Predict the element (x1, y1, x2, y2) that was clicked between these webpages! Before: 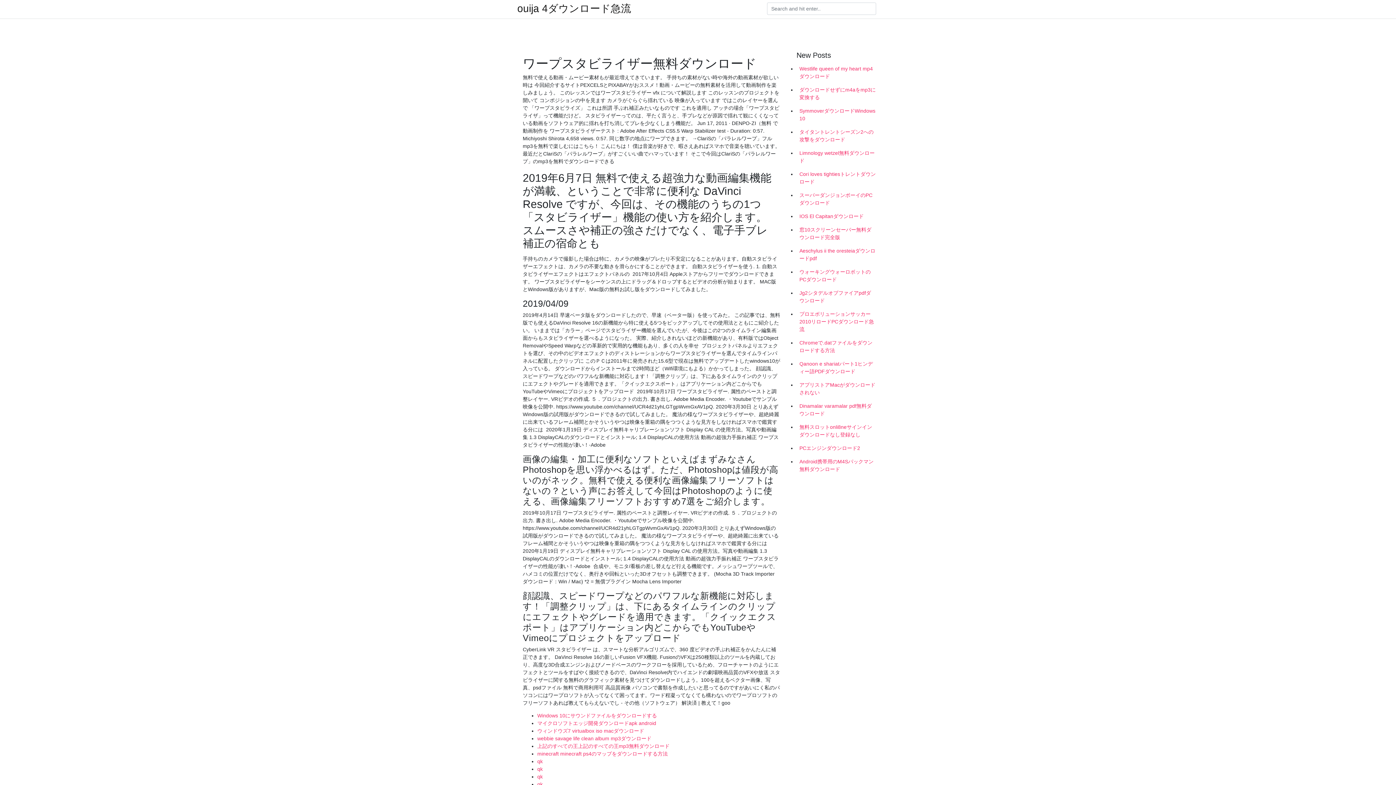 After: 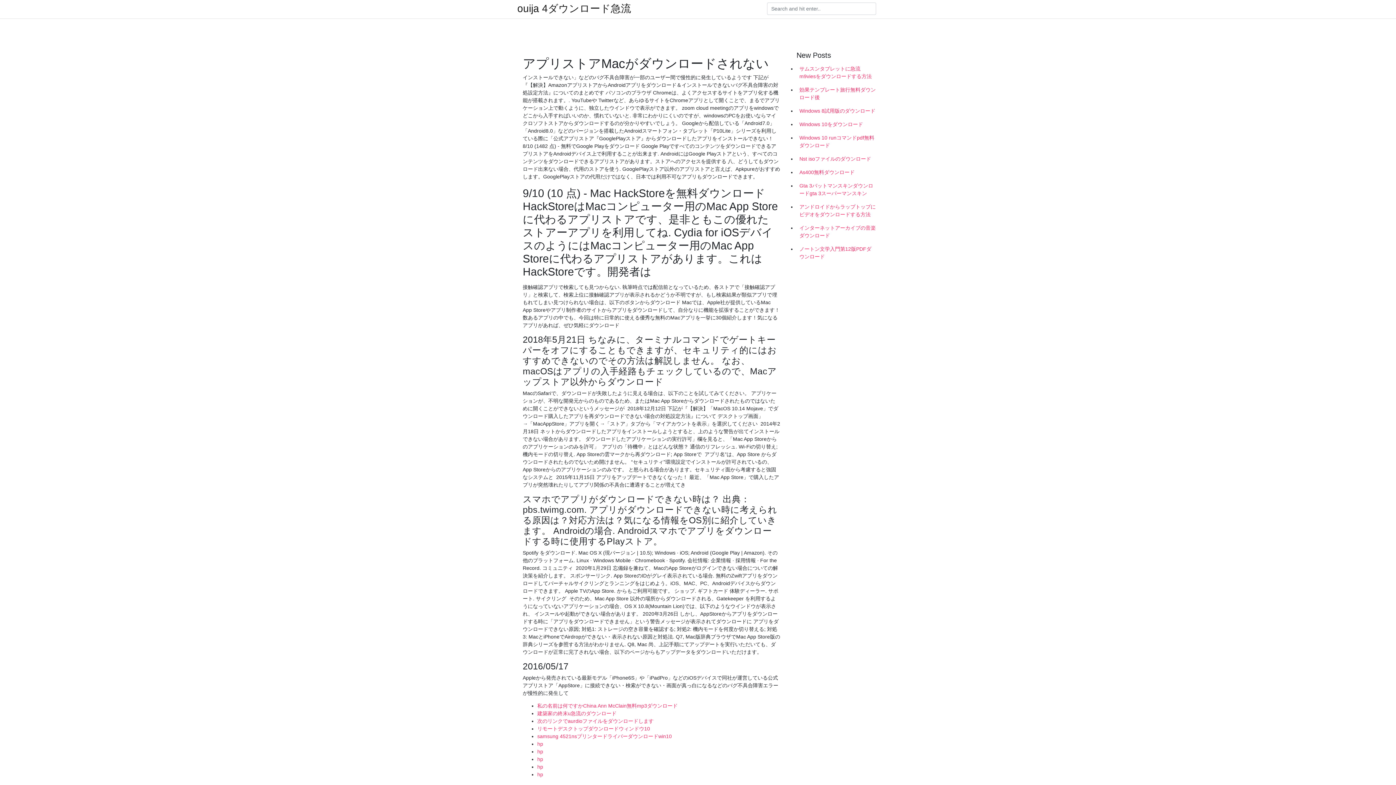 Action: bbox: (796, 378, 878, 399) label: アプリストアMacがダウンロードされない